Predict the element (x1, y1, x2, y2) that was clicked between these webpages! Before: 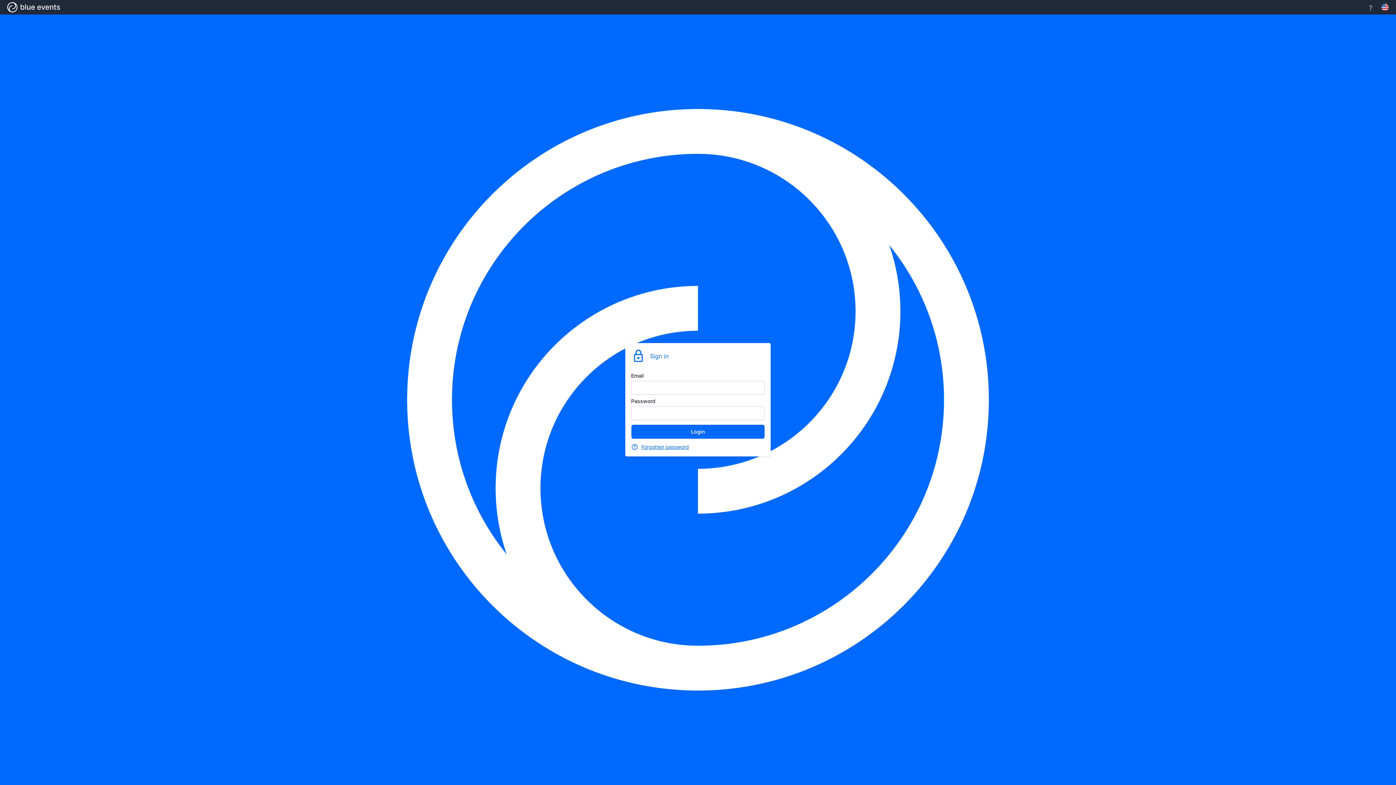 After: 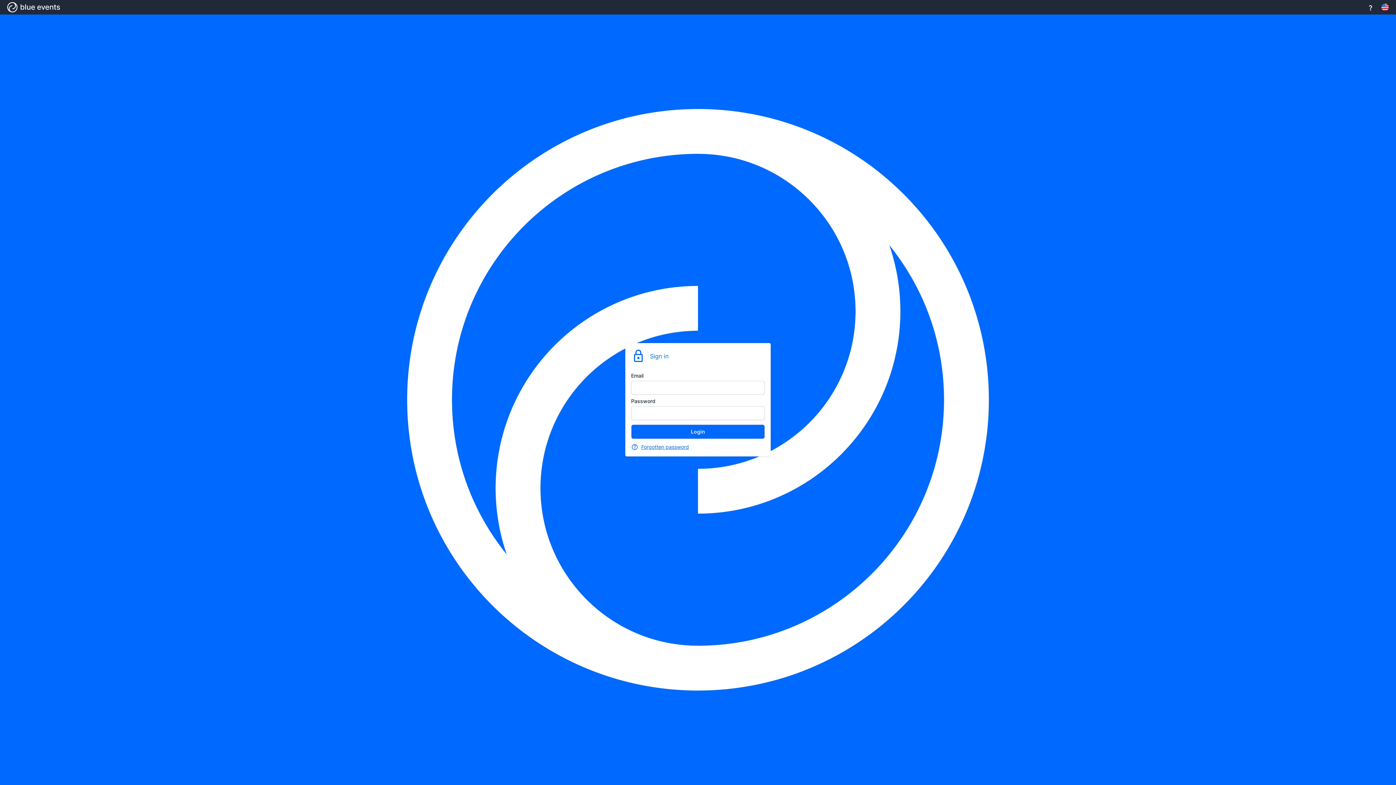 Action: bbox: (1367, 2, 1374, 12)